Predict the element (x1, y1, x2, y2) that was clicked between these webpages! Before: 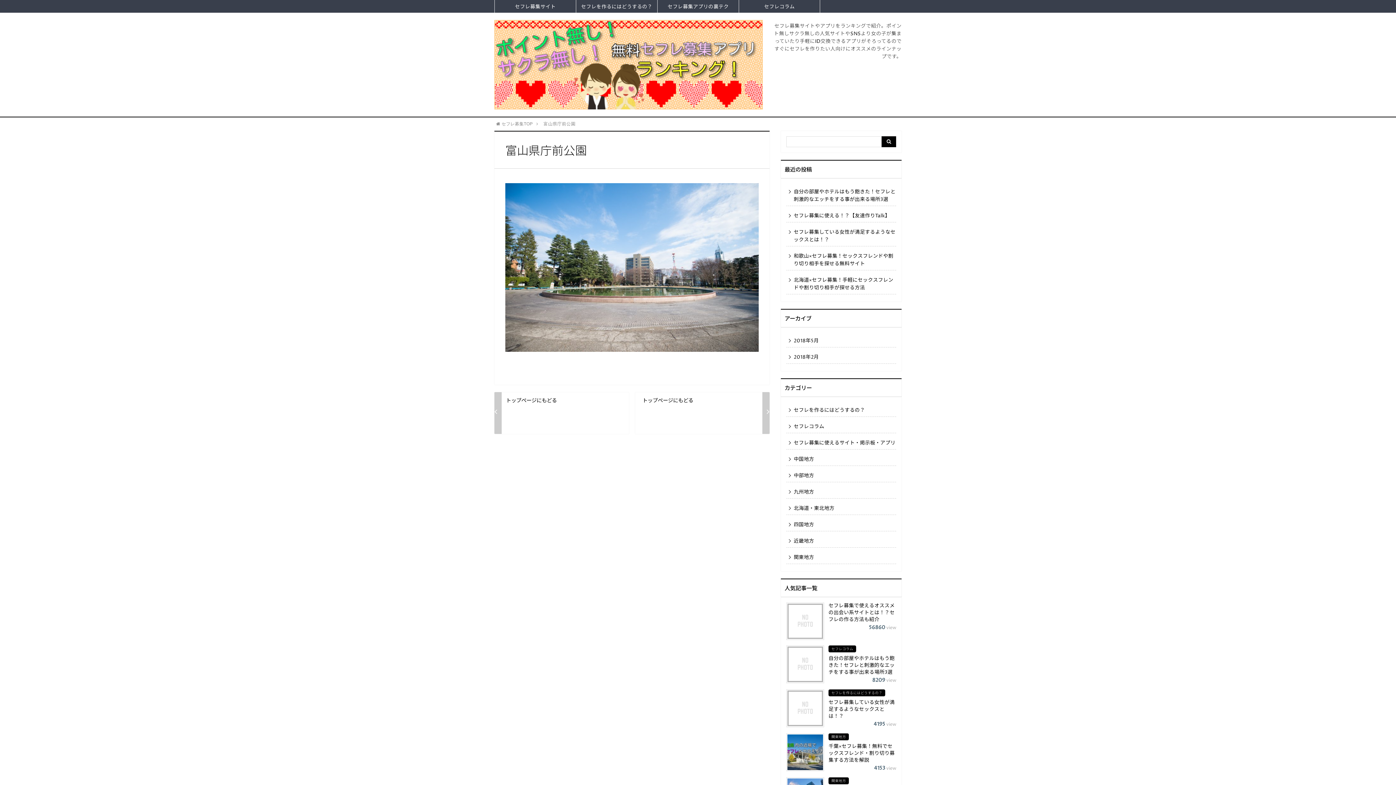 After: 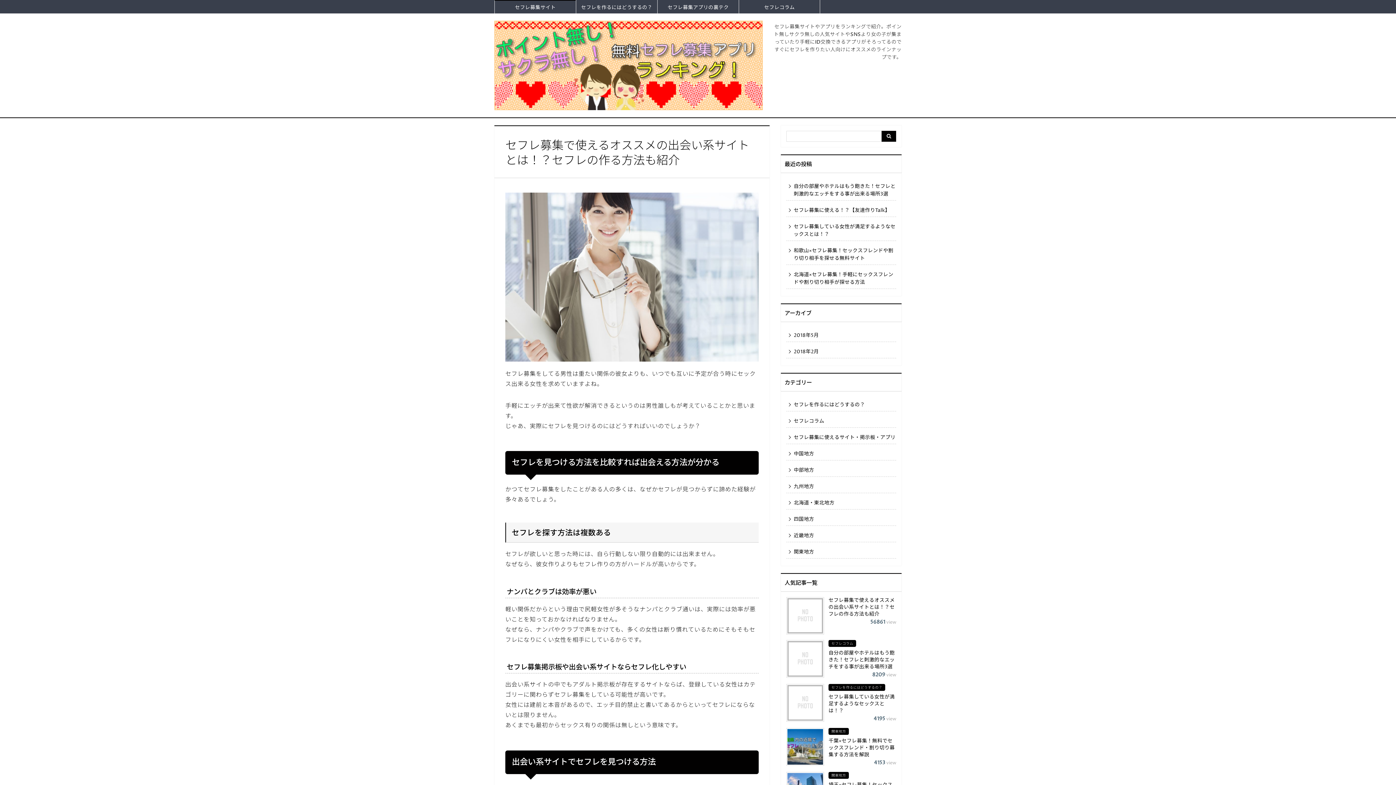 Action: label: セフレ募集サイト bbox: (494, 0, 576, 12)